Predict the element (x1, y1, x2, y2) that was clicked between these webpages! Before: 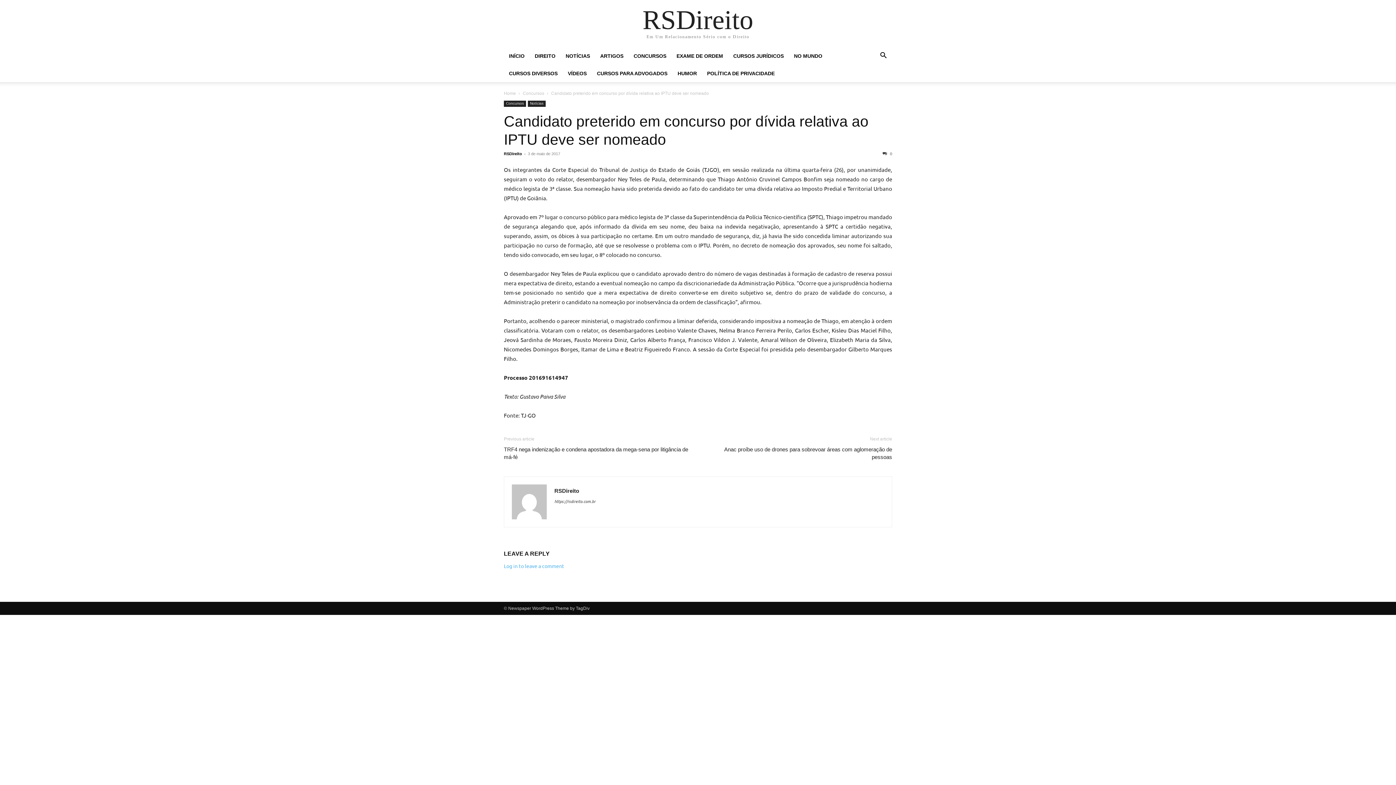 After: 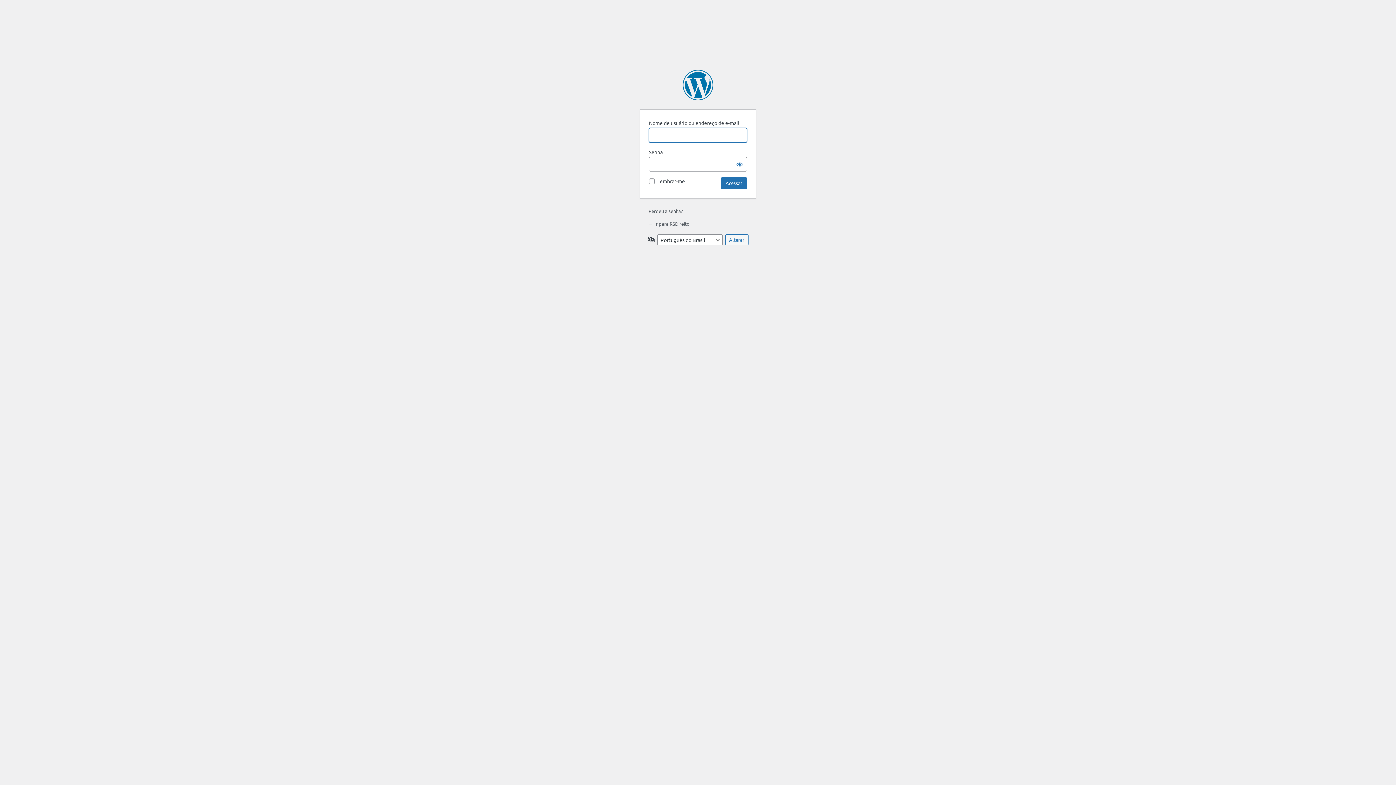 Action: label: Log in to leave a comment bbox: (504, 562, 564, 569)